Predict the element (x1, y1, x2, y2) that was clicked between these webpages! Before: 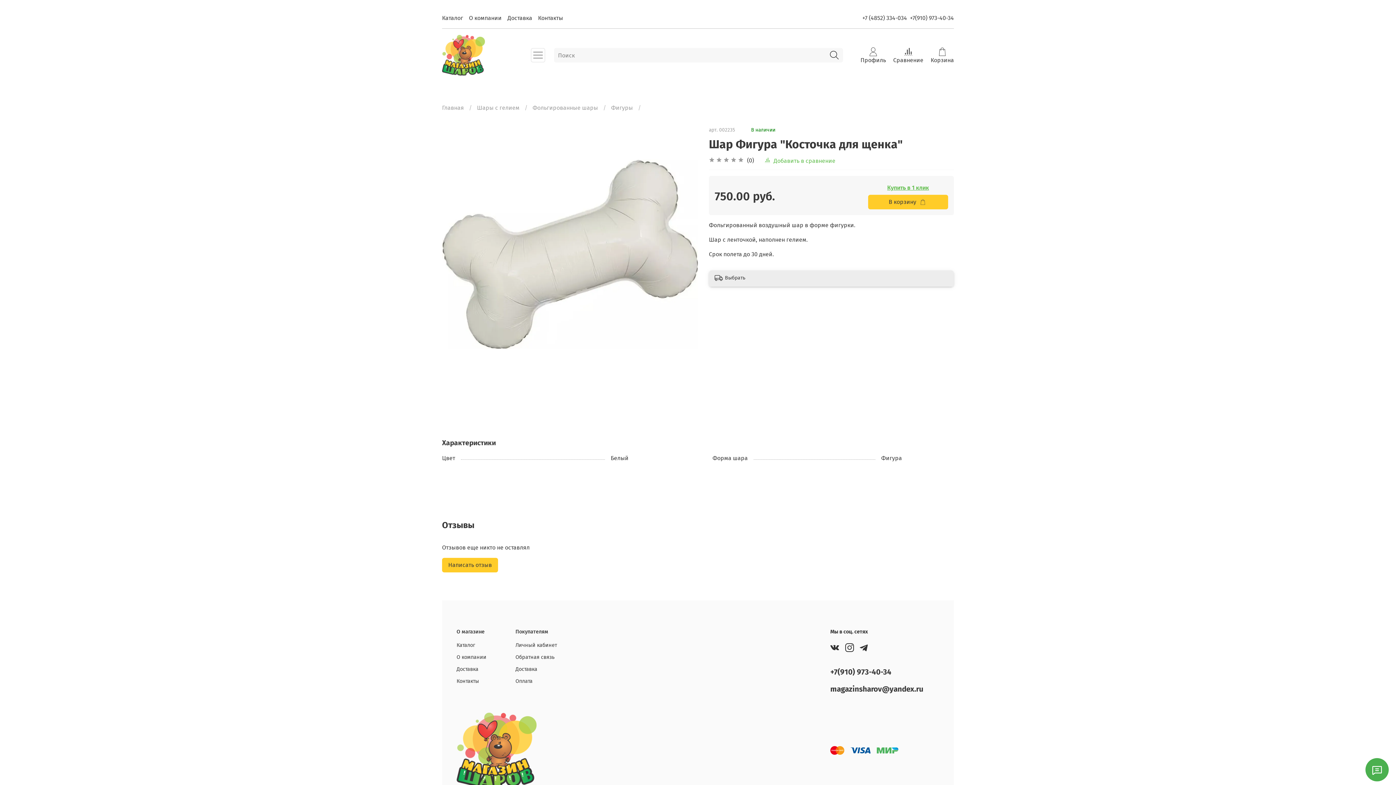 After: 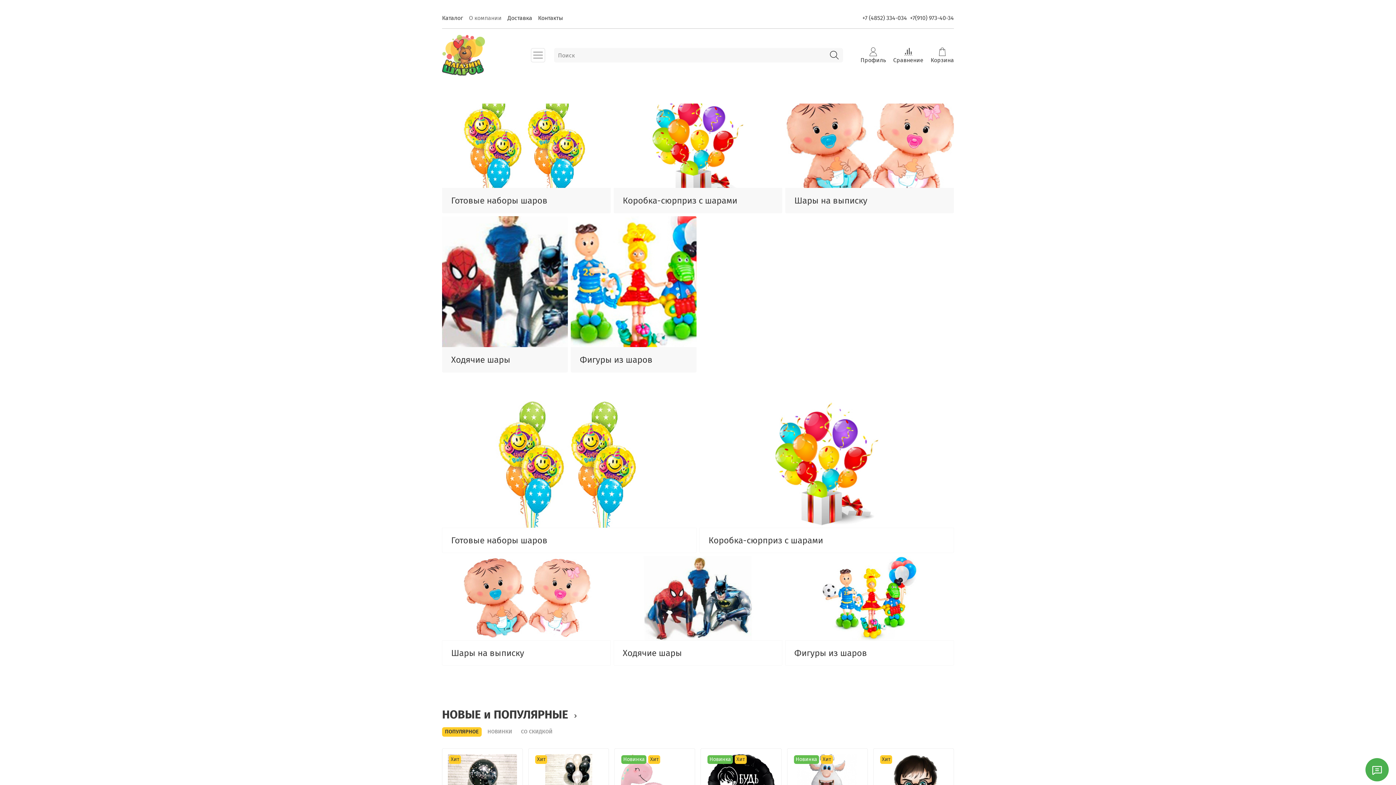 Action: label: Главная  bbox: (442, 104, 465, 111)